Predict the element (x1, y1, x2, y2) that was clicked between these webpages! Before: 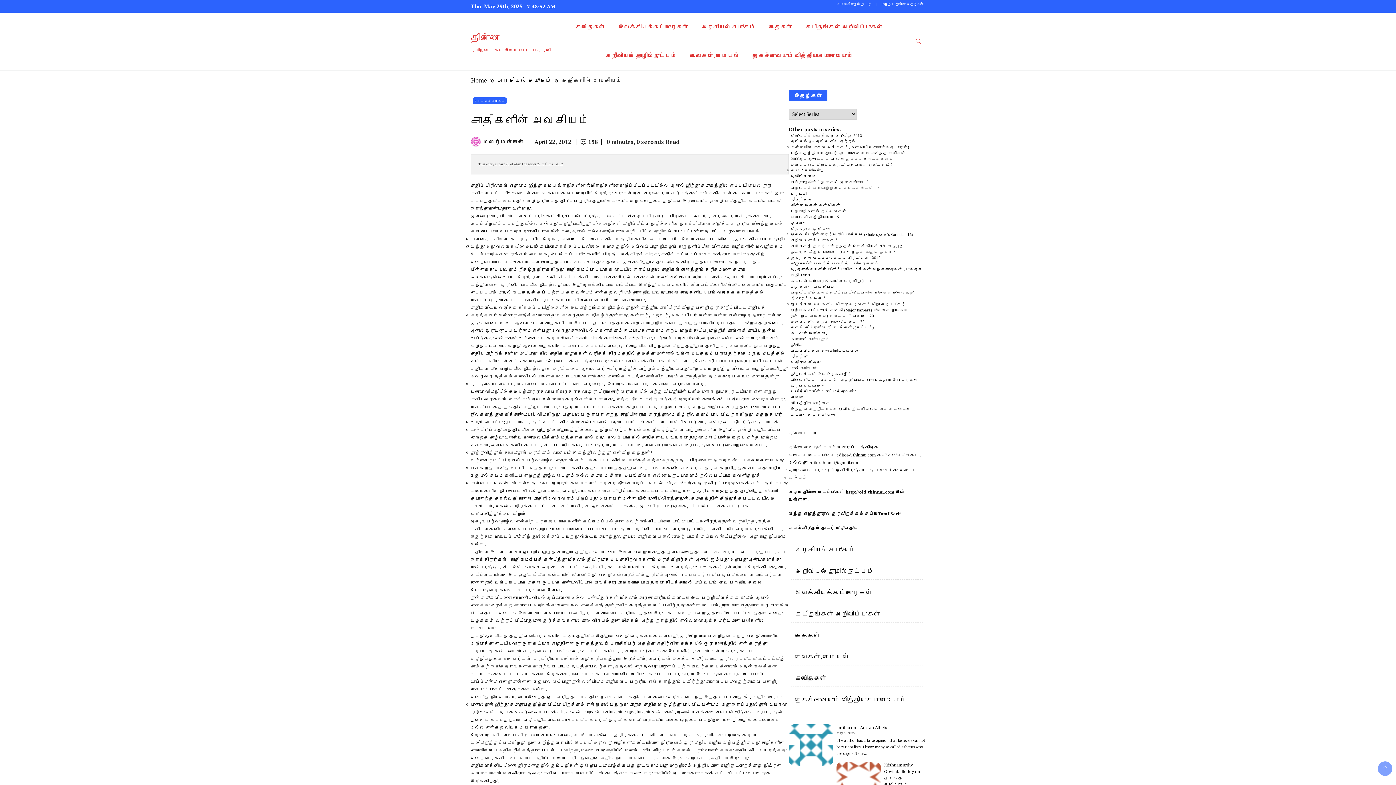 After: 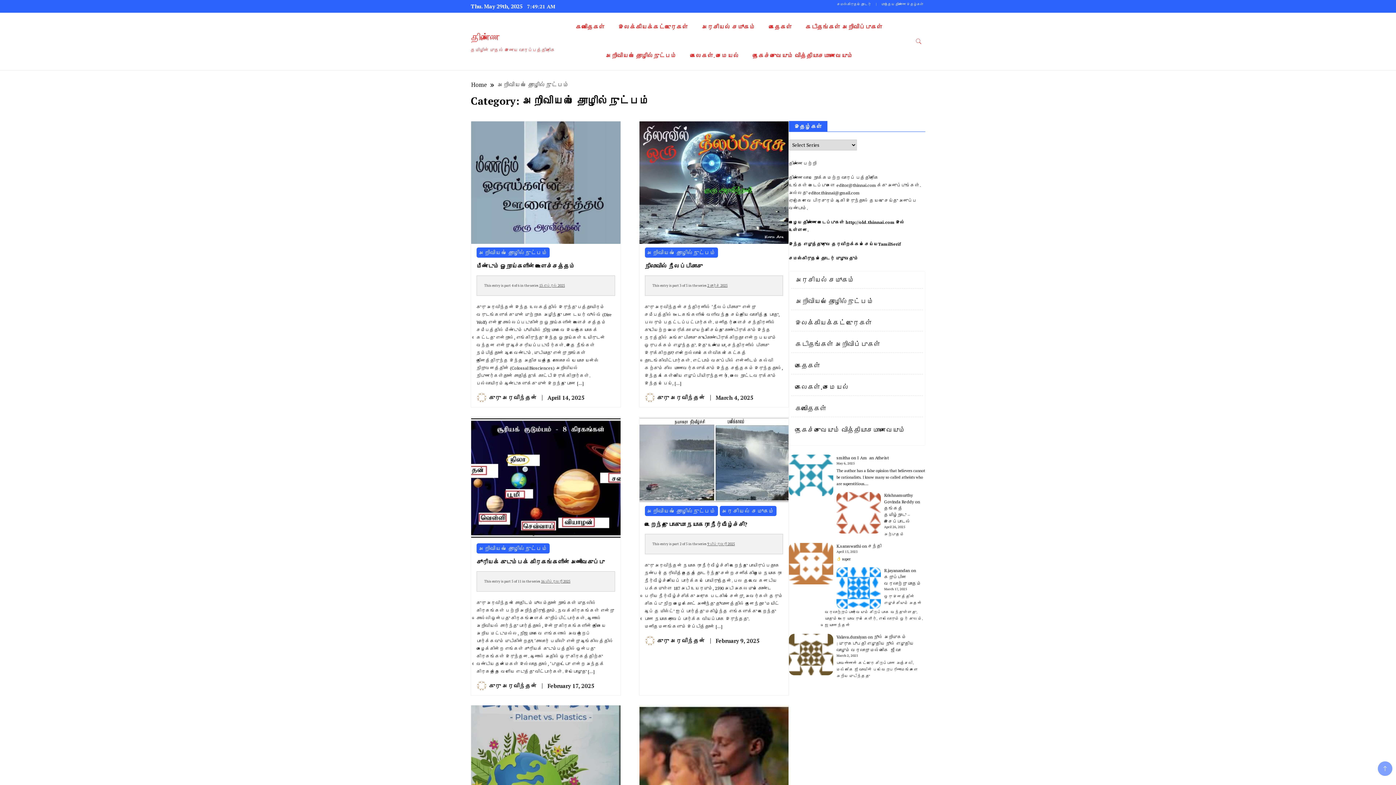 Action: bbox: (599, 41, 683, 70) label: அறிவியல் தொழில்நுட்பம்